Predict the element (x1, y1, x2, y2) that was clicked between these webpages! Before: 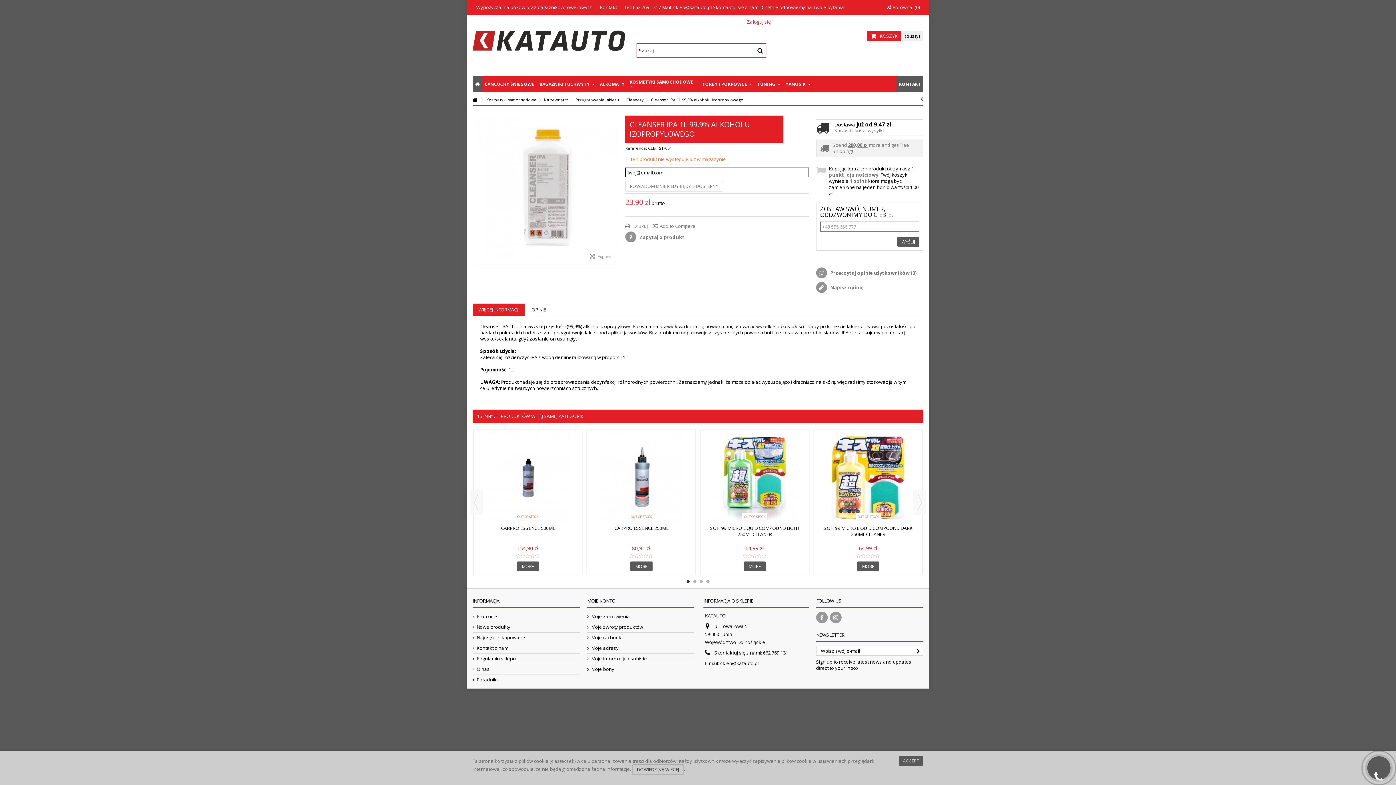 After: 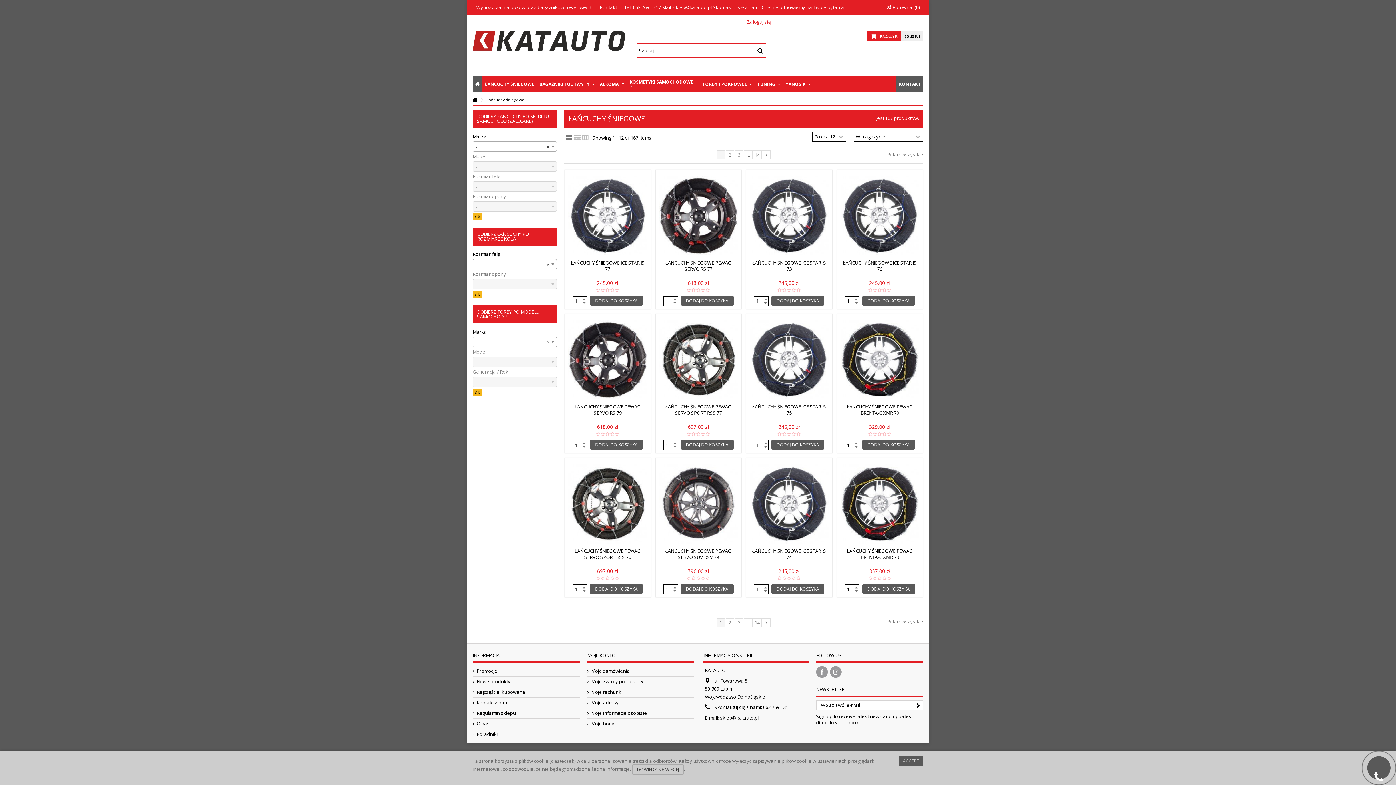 Action: bbox: (482, 76, 537, 92) label: ŁAŃCUCHY ŚNIEGOWE